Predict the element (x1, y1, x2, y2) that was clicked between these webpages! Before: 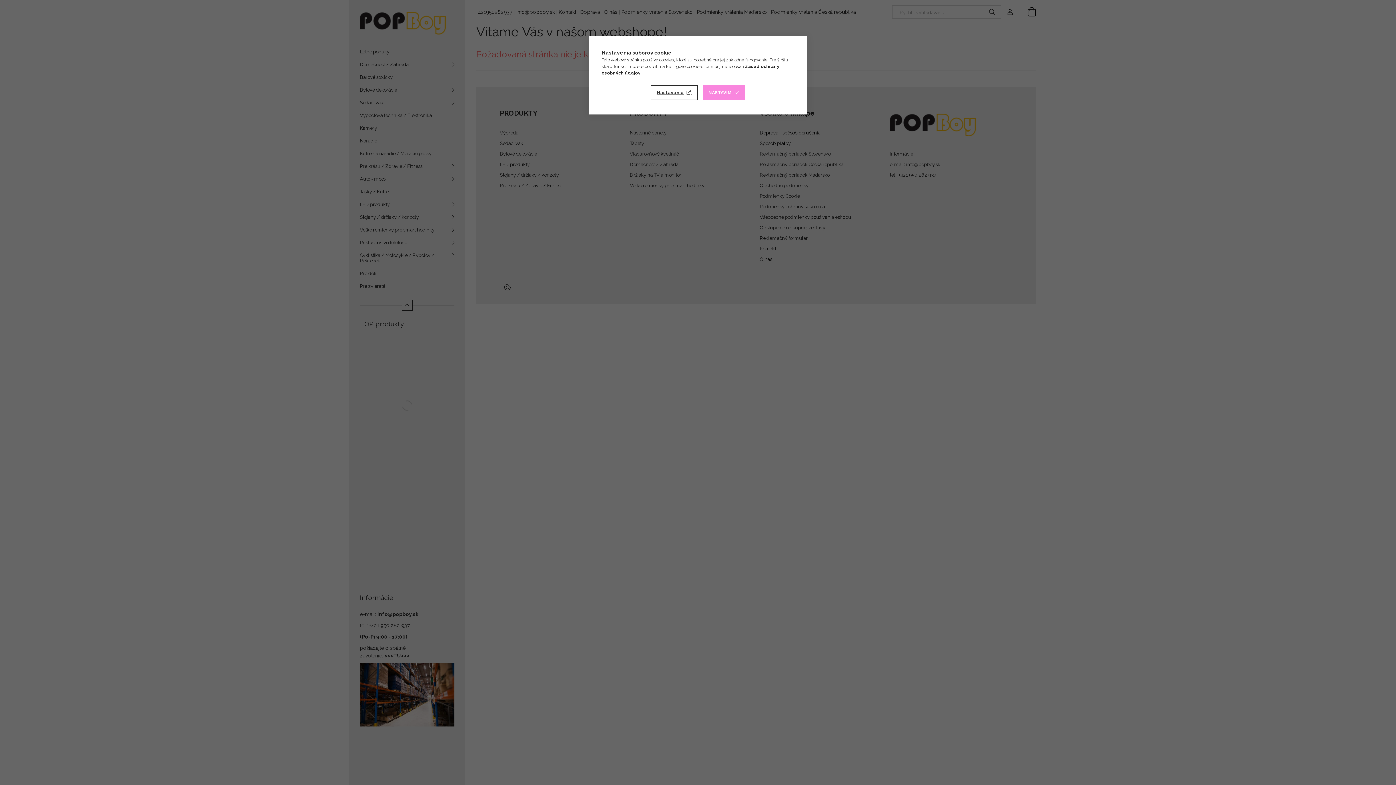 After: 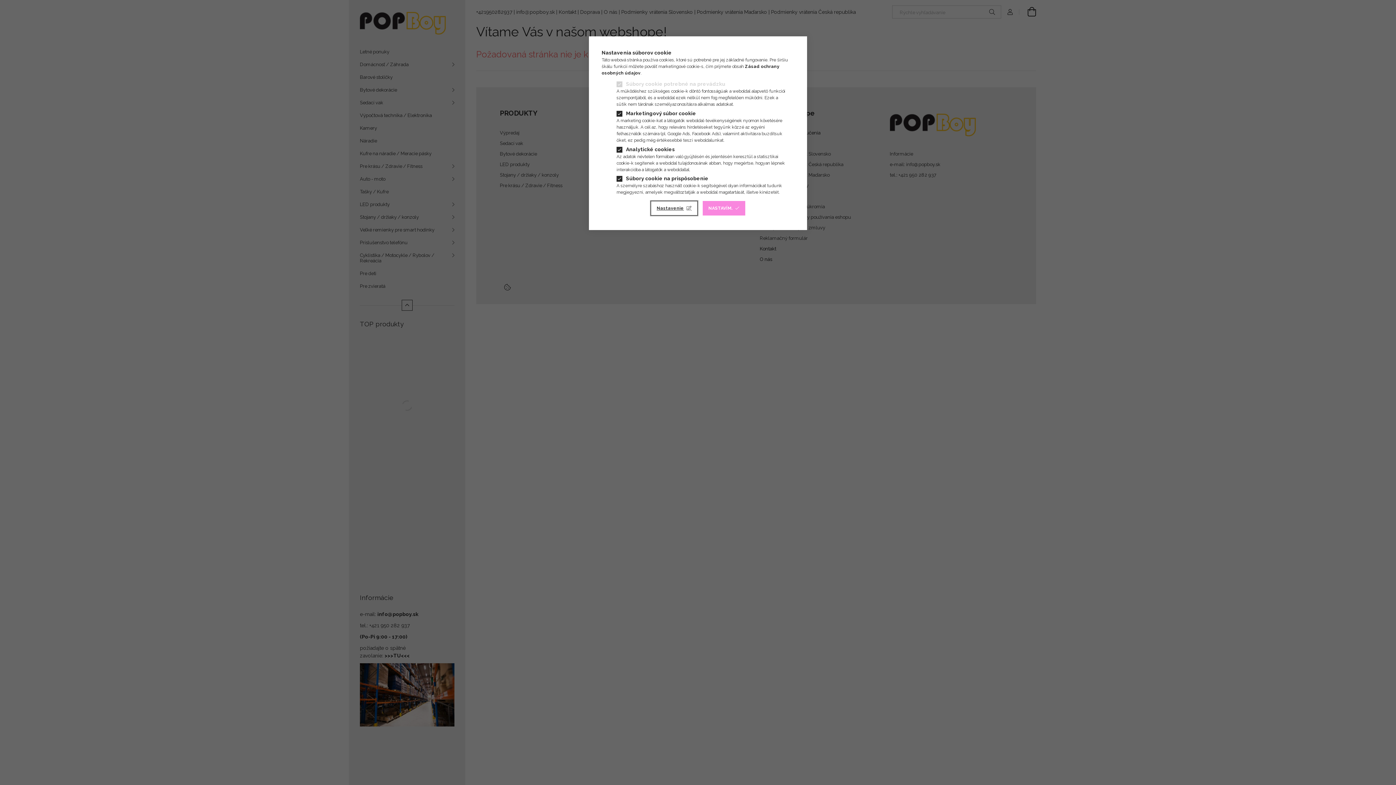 Action: bbox: (651, 85, 697, 100) label: Nastavenie